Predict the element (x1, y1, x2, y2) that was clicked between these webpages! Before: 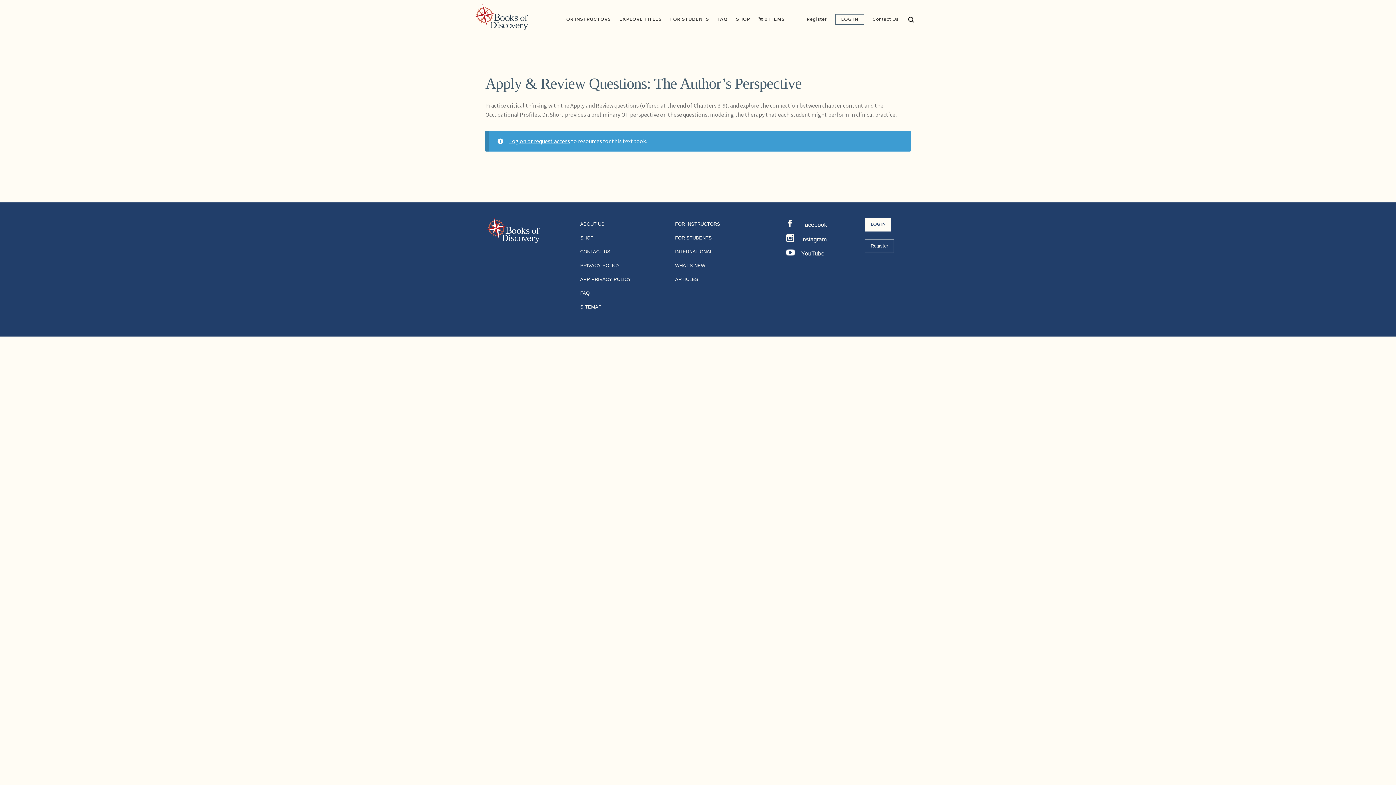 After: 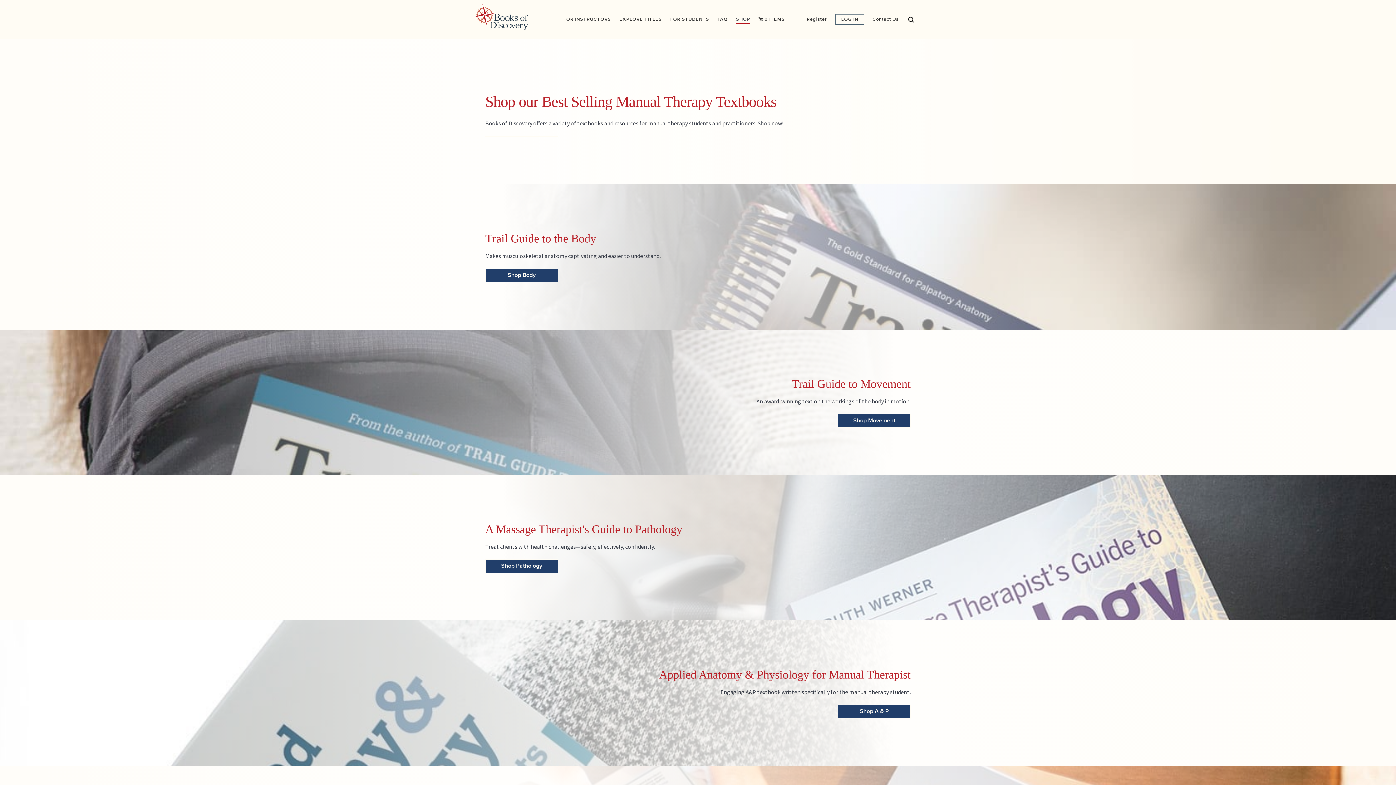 Action: label: SHOP bbox: (736, 16, 750, 23)